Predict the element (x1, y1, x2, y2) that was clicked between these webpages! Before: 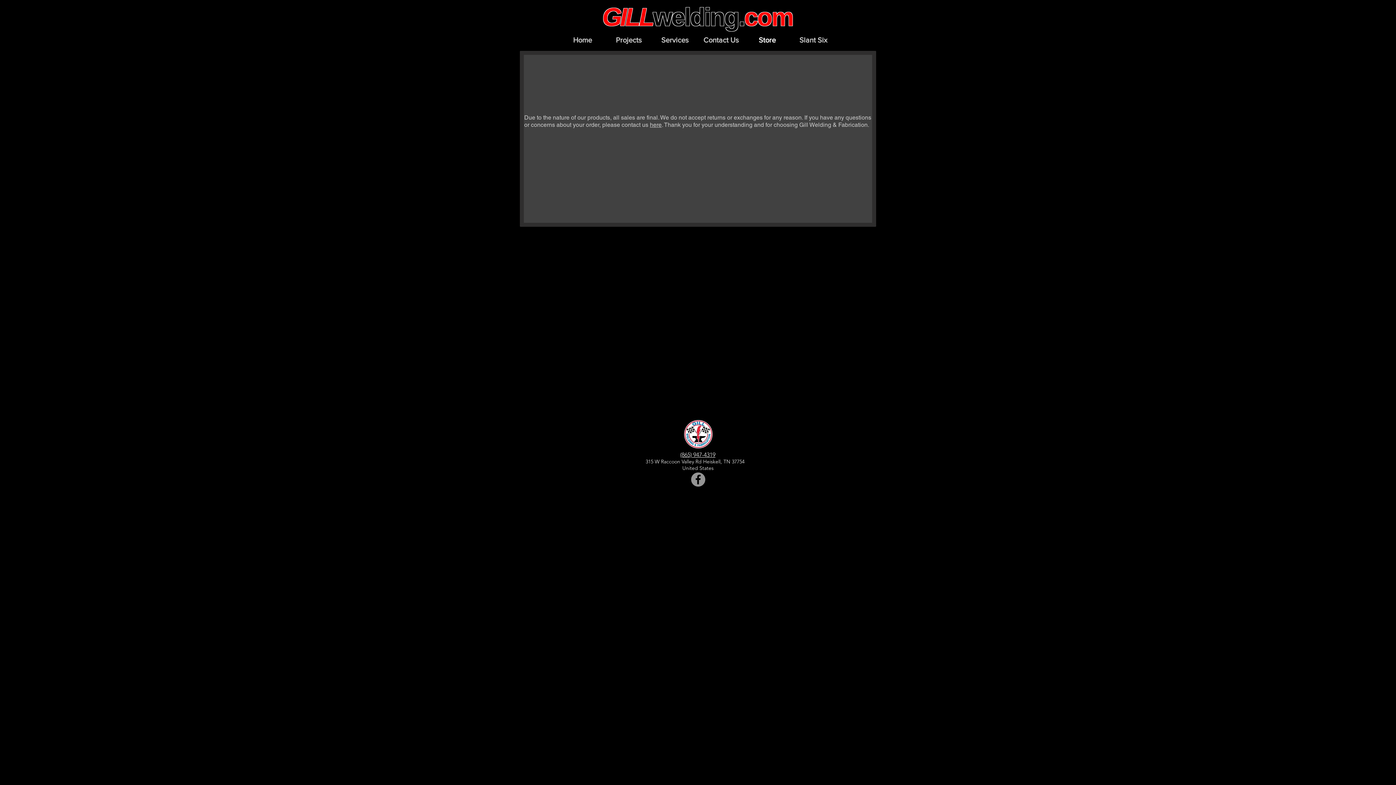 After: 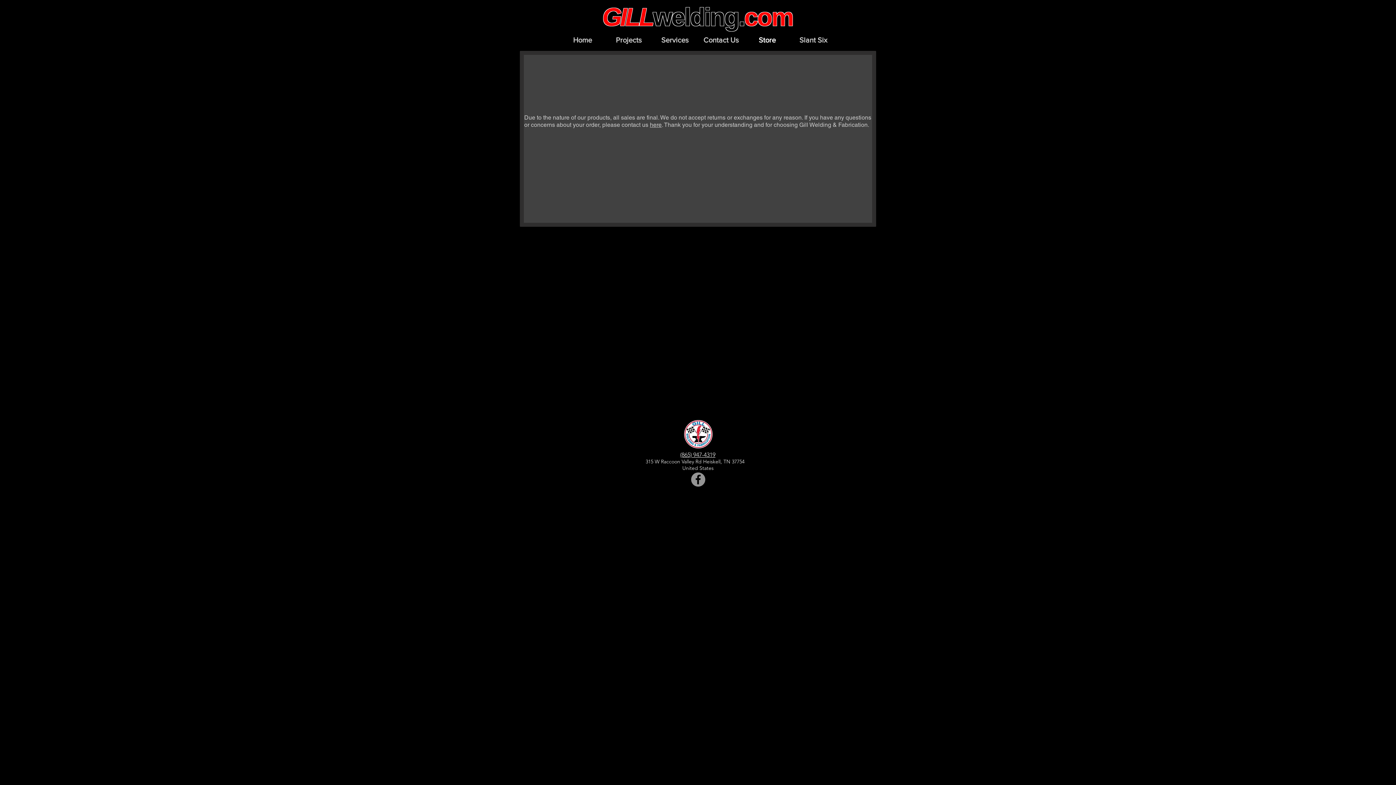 Action: bbox: (790, 31, 836, 48) label: Slant Six